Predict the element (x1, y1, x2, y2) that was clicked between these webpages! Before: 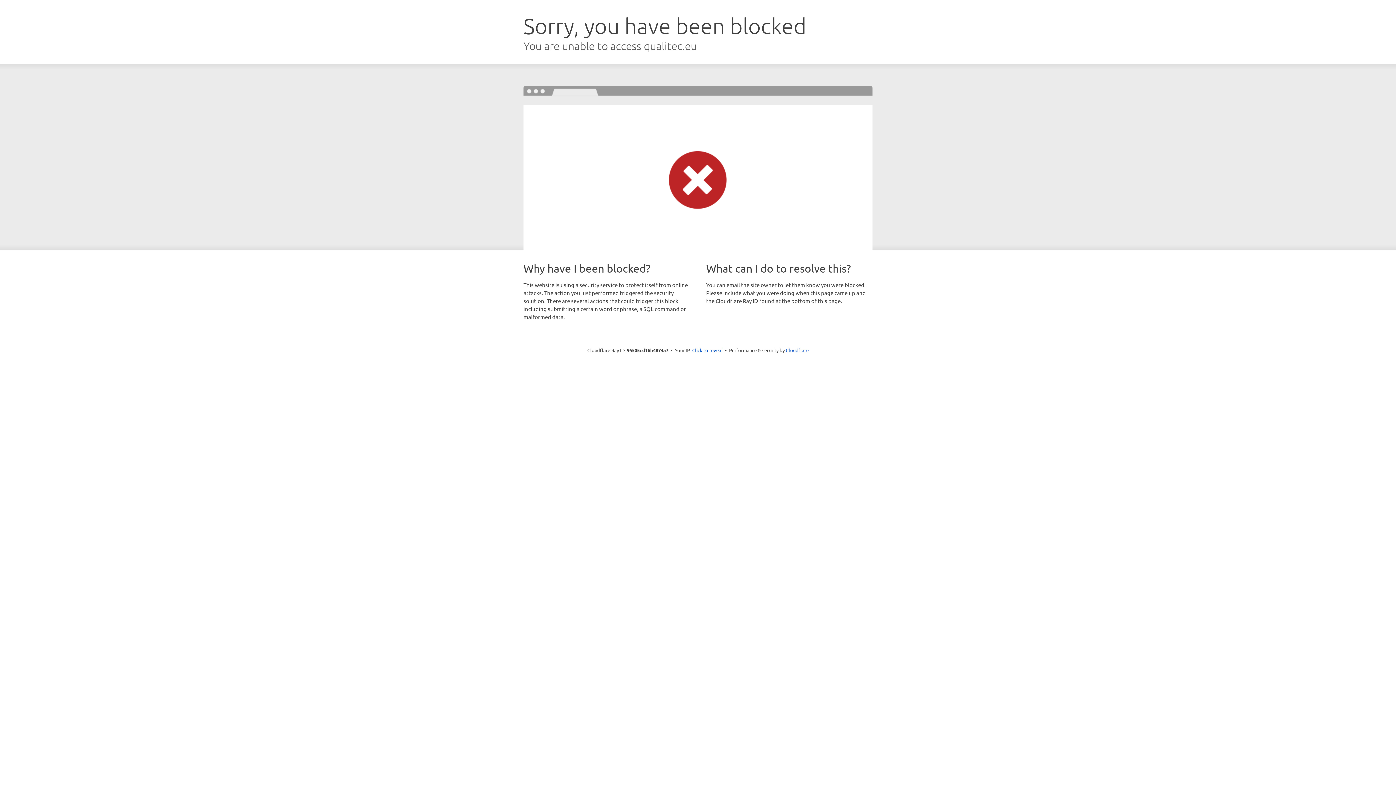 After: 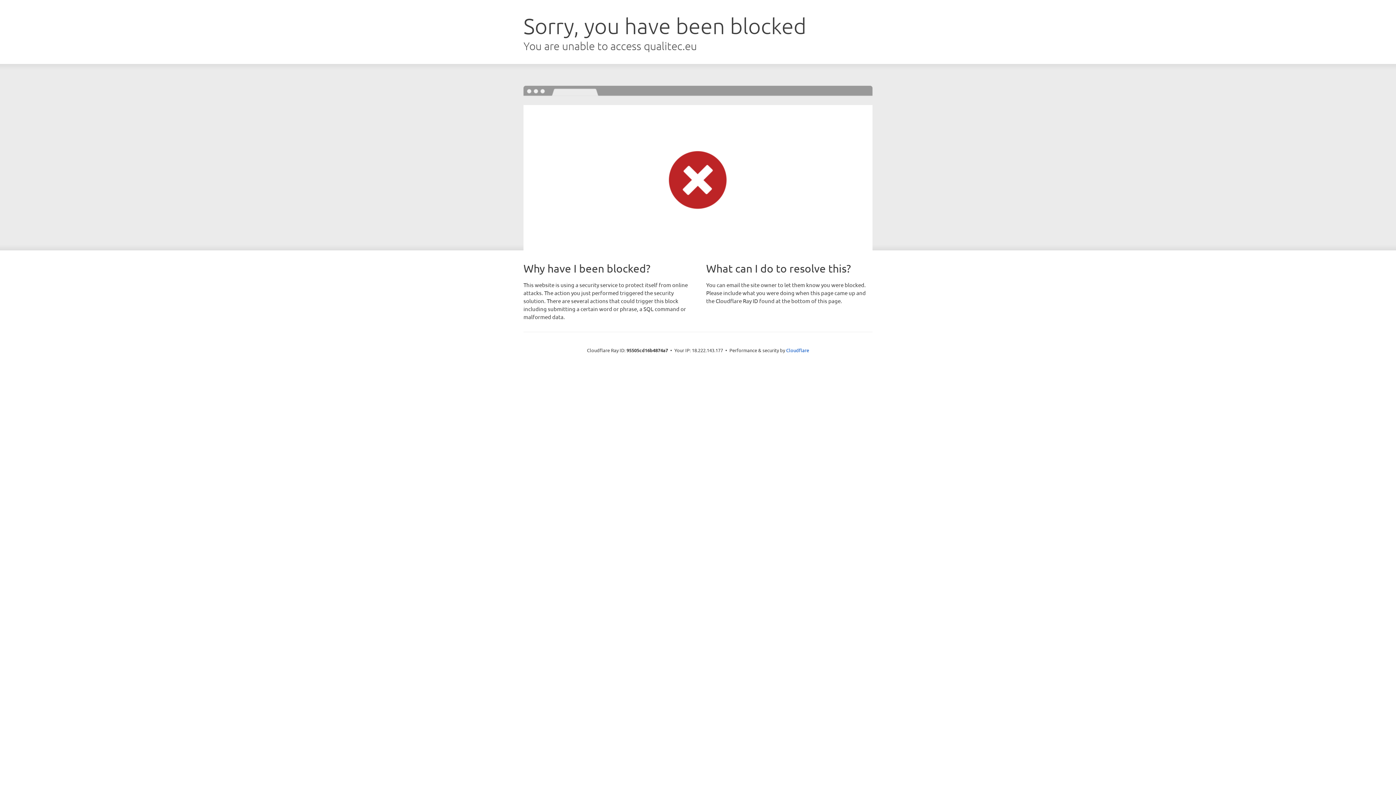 Action: bbox: (692, 346, 722, 353) label: Click to reveal